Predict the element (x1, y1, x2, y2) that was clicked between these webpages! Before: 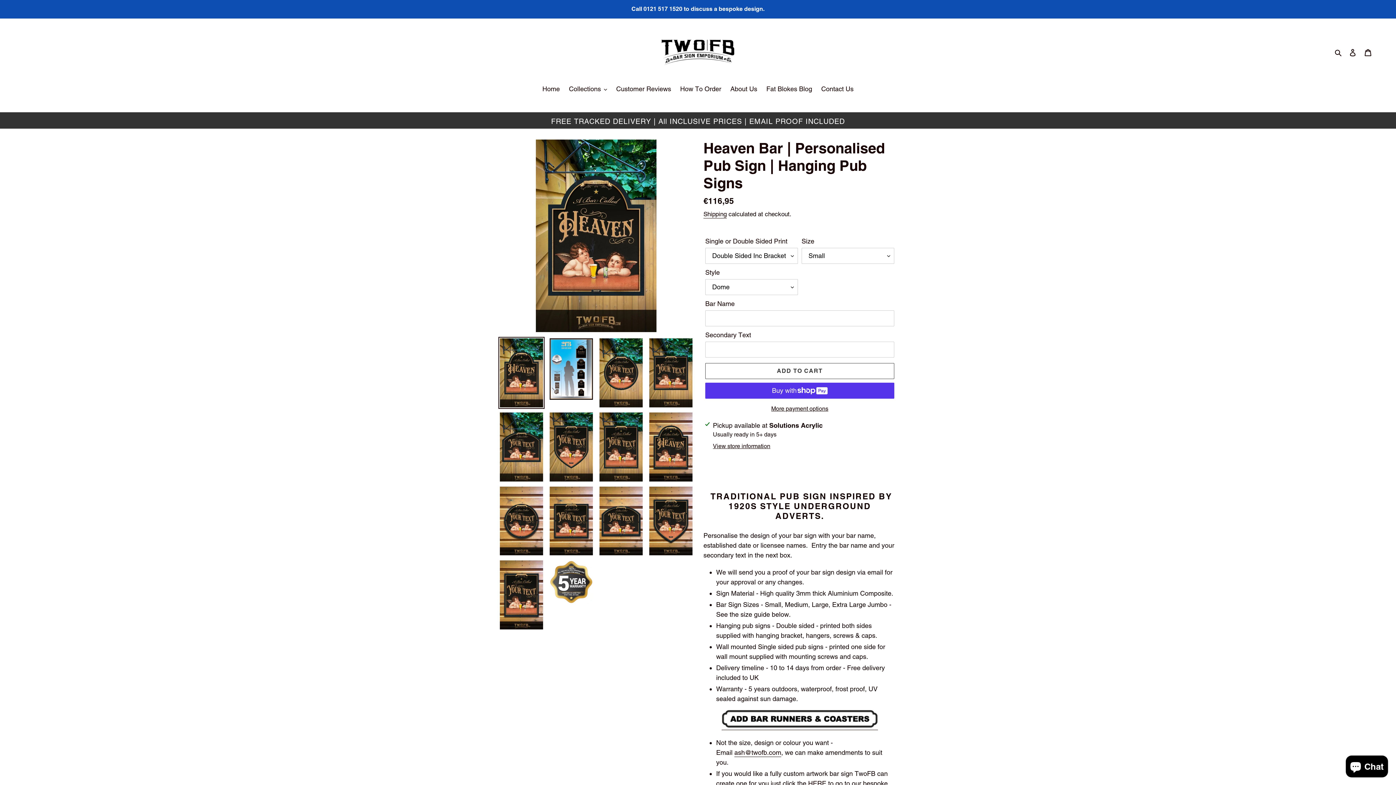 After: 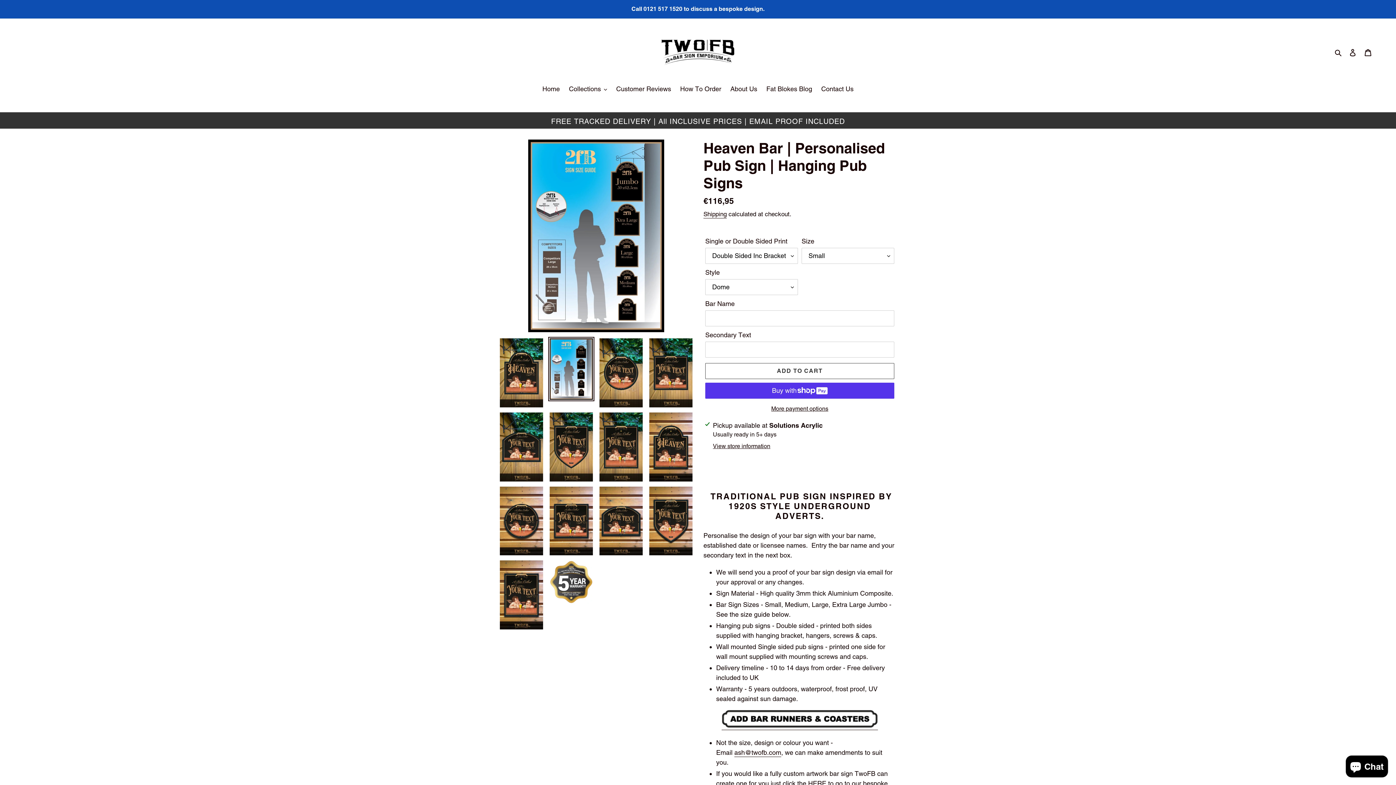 Action: bbox: (548, 337, 594, 401)